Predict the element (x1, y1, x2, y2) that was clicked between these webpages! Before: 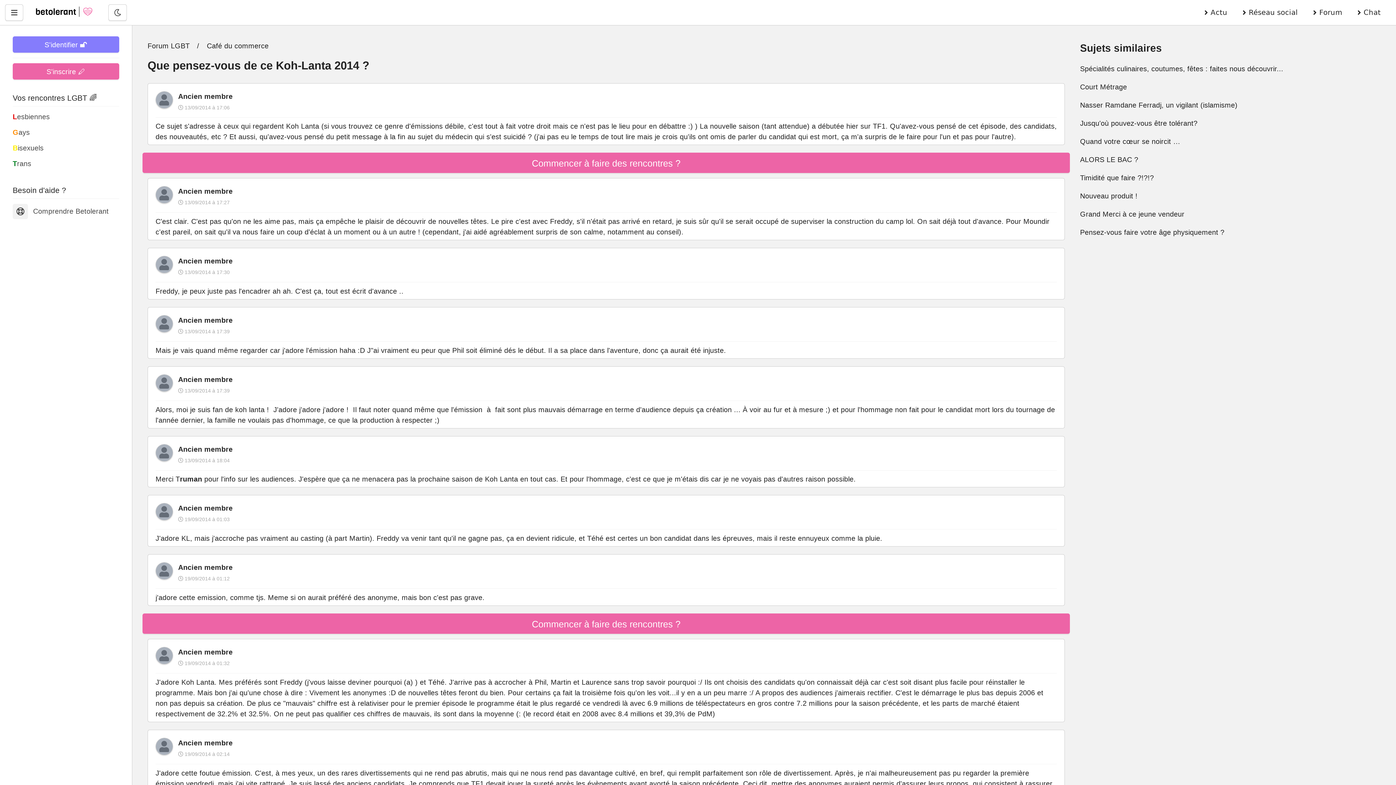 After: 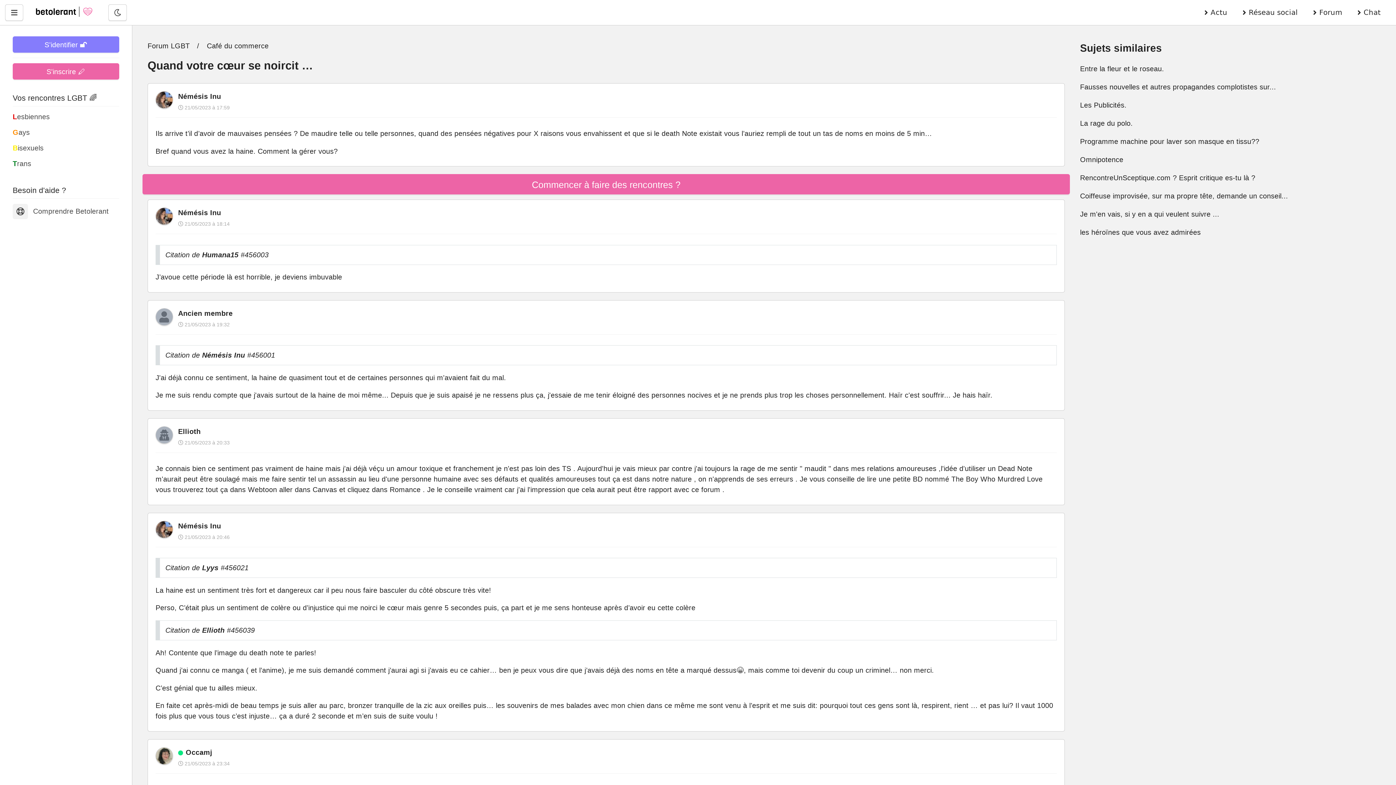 Action: bbox: (1080, 137, 1180, 145) label: Quand votre cœur se noircit …